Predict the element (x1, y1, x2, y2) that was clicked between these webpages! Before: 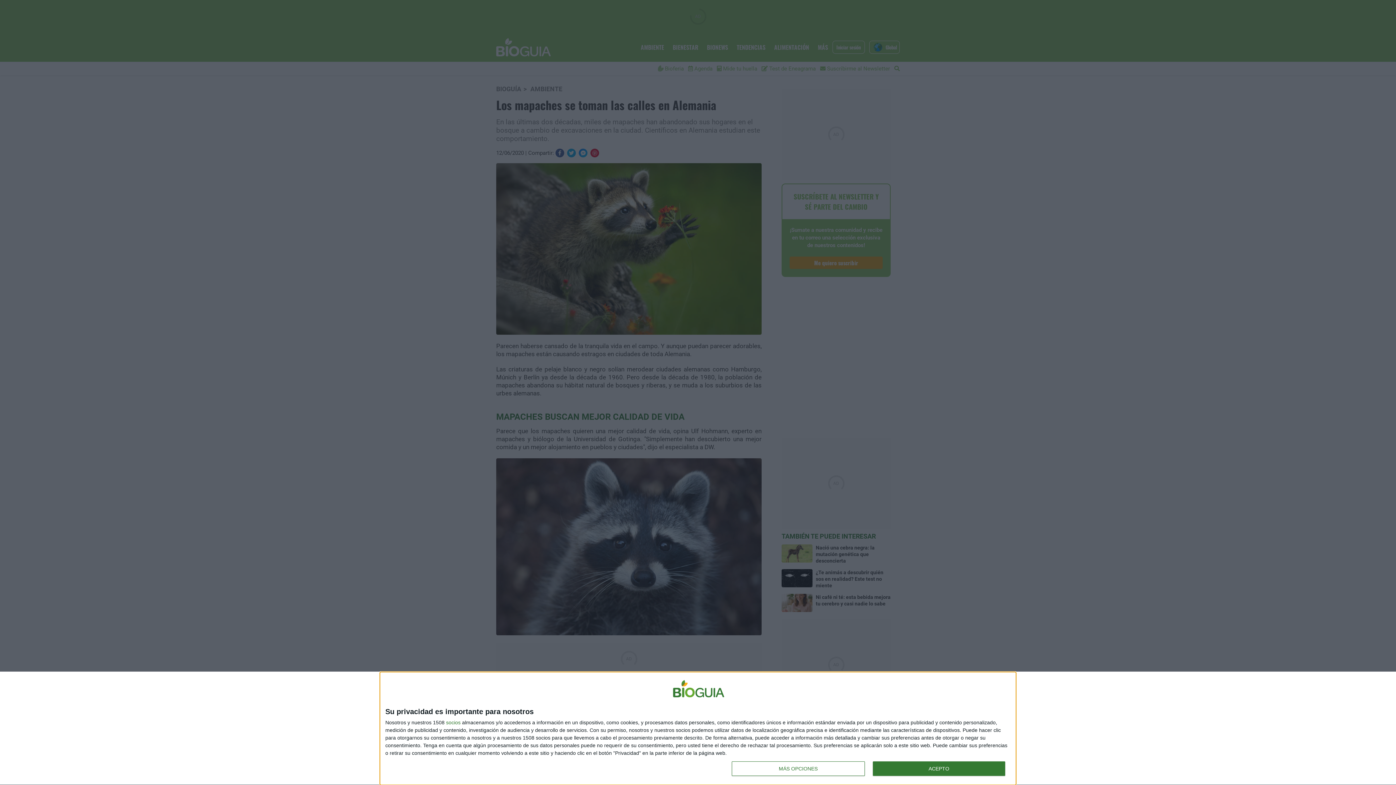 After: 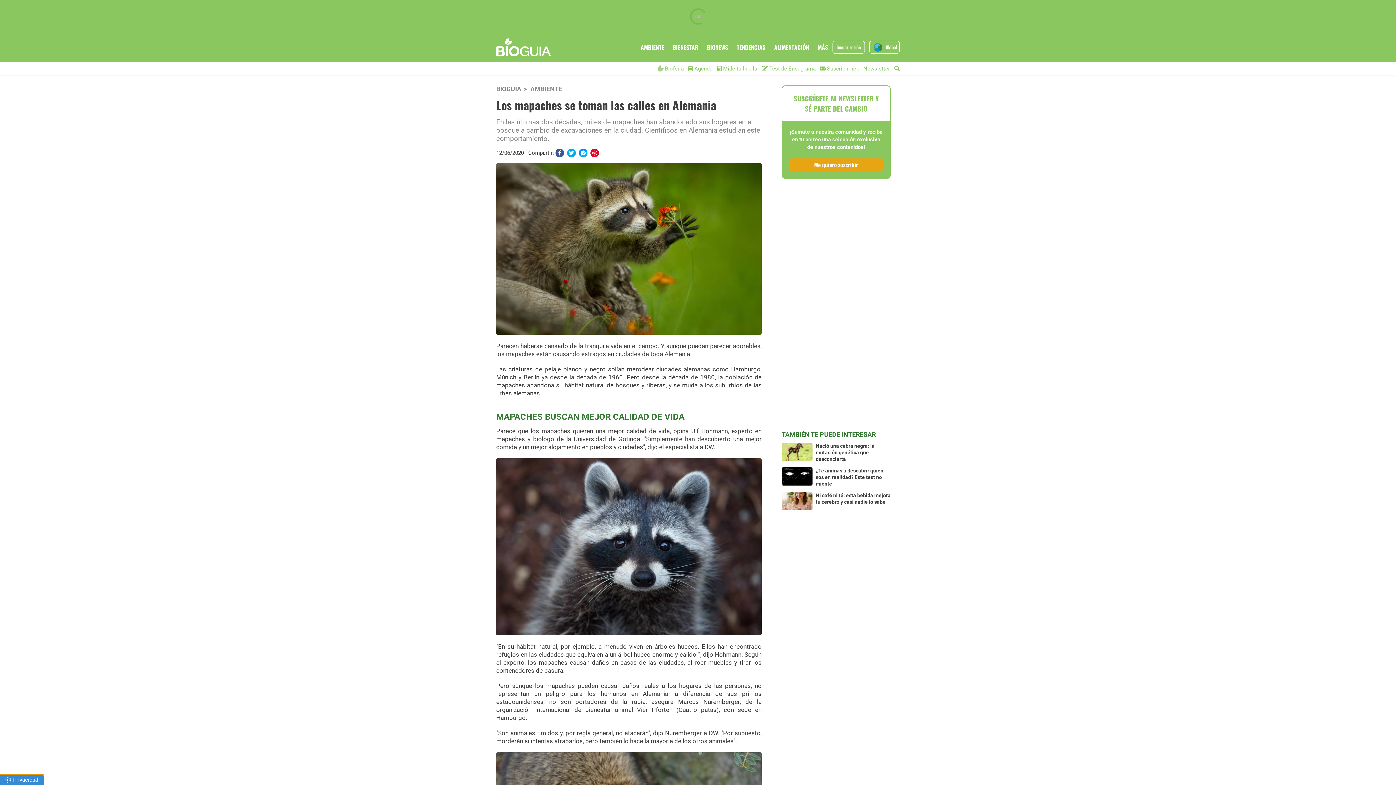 Action: bbox: (872, 761, 1005, 776) label: ACEPTO